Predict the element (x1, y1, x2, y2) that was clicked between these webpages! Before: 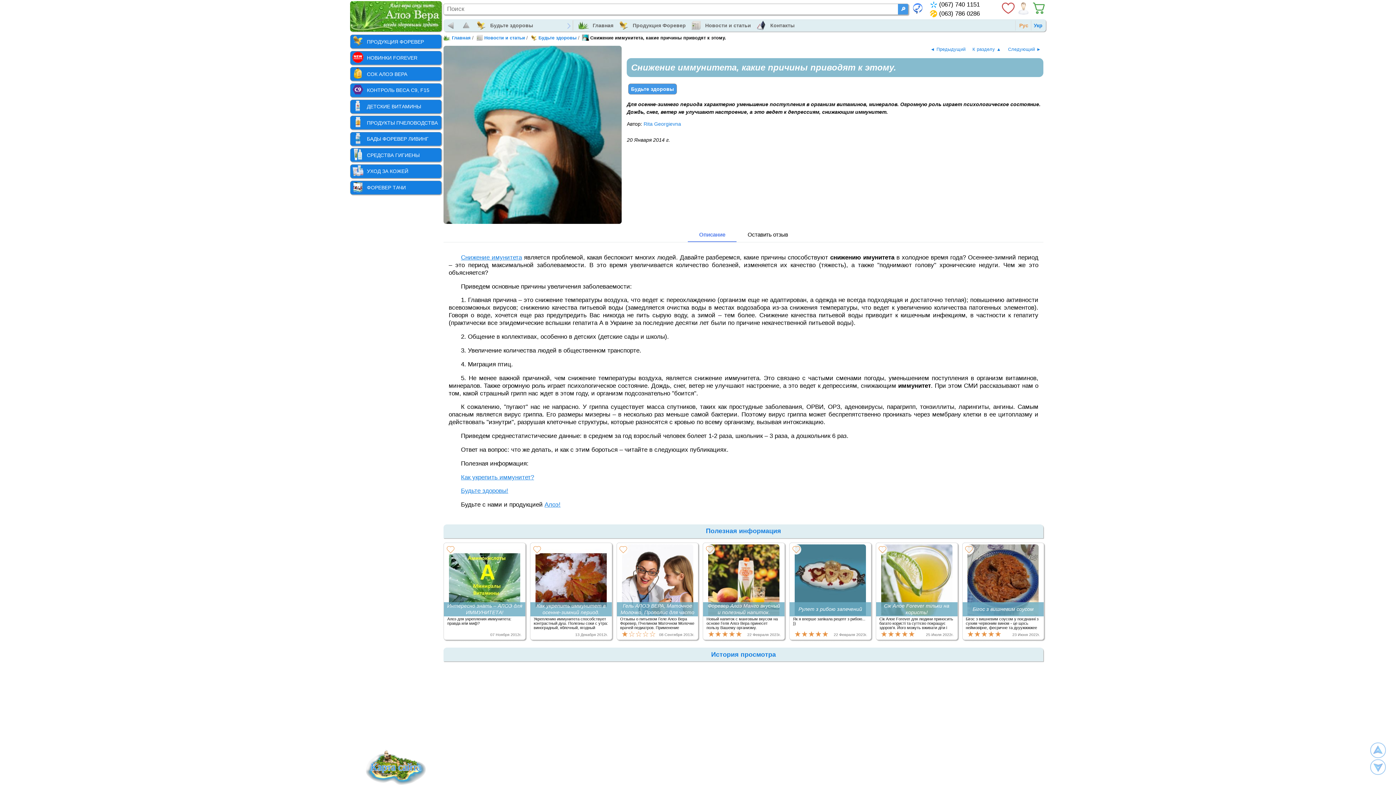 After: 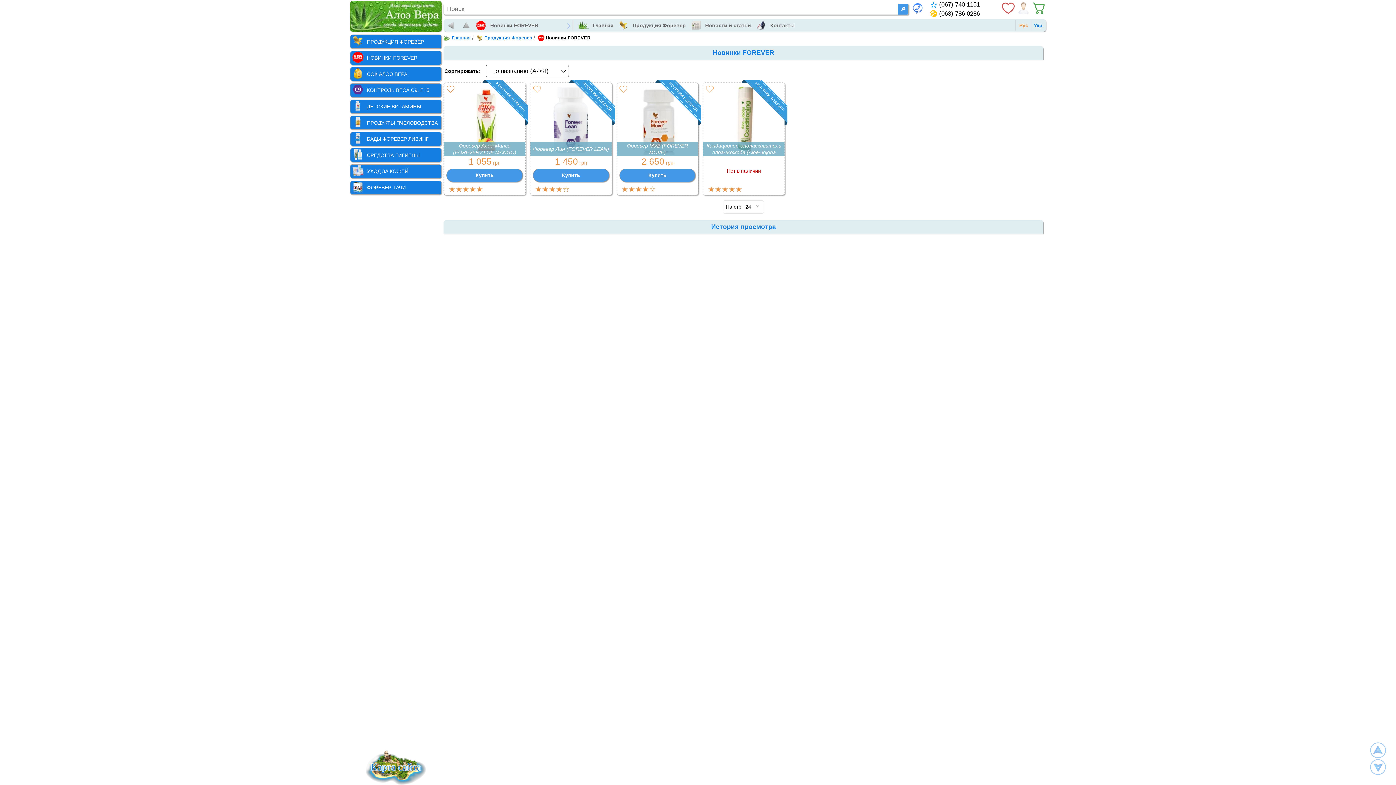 Action: bbox: (350, 50, 441, 65) label: НОВИНКИ FOREVER